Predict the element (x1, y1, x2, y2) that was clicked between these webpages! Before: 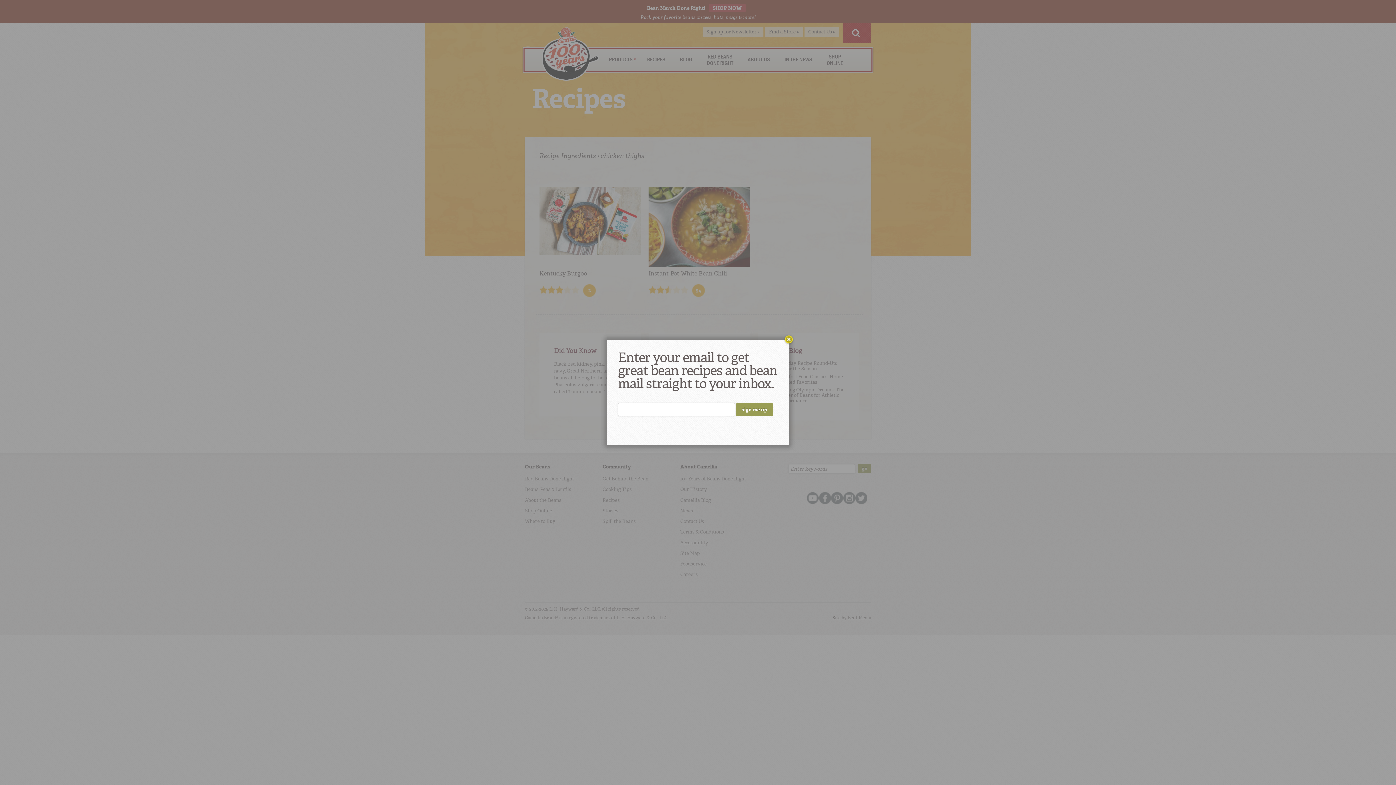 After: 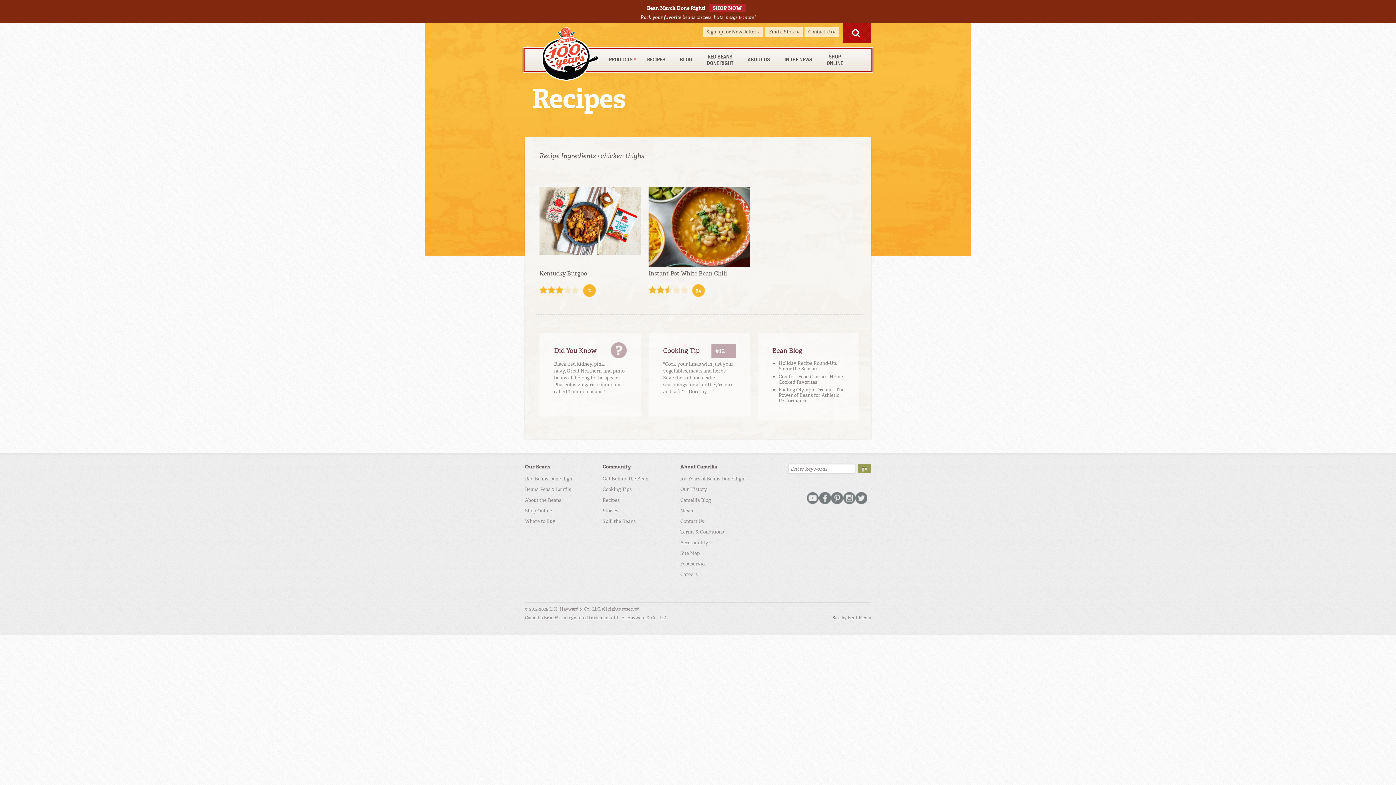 Action: bbox: (783, 334, 794, 345)